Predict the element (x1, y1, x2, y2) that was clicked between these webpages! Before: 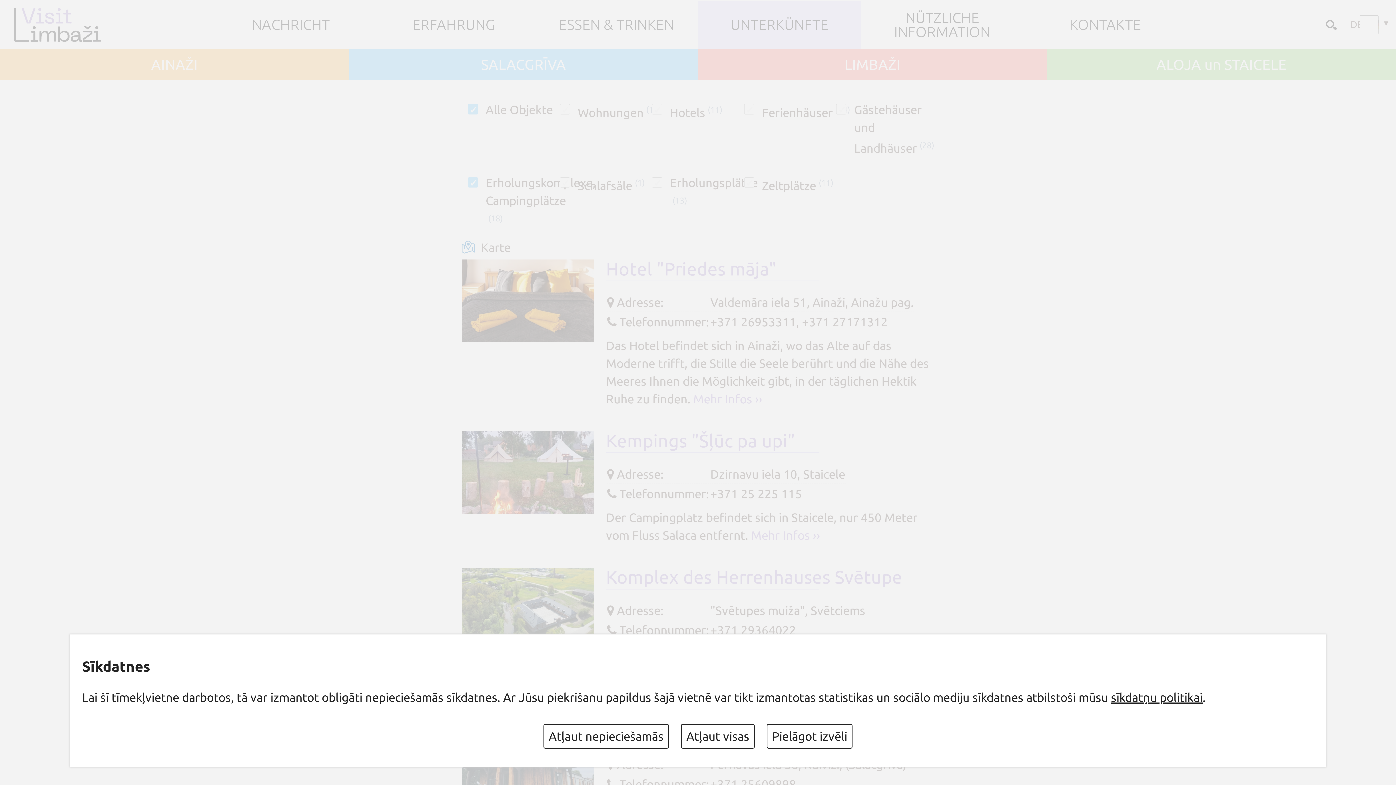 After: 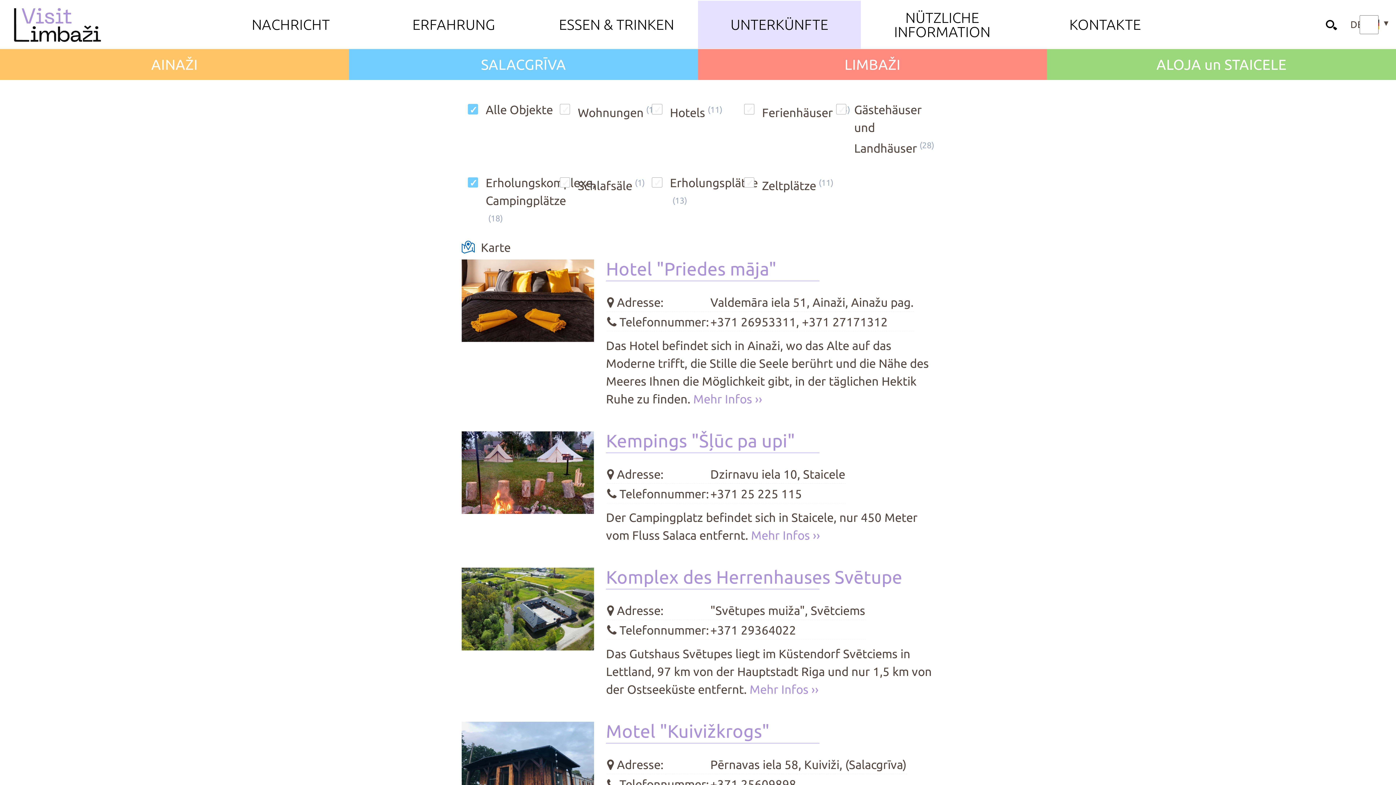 Action: bbox: (681, 724, 754, 749) label: Atļaut visas